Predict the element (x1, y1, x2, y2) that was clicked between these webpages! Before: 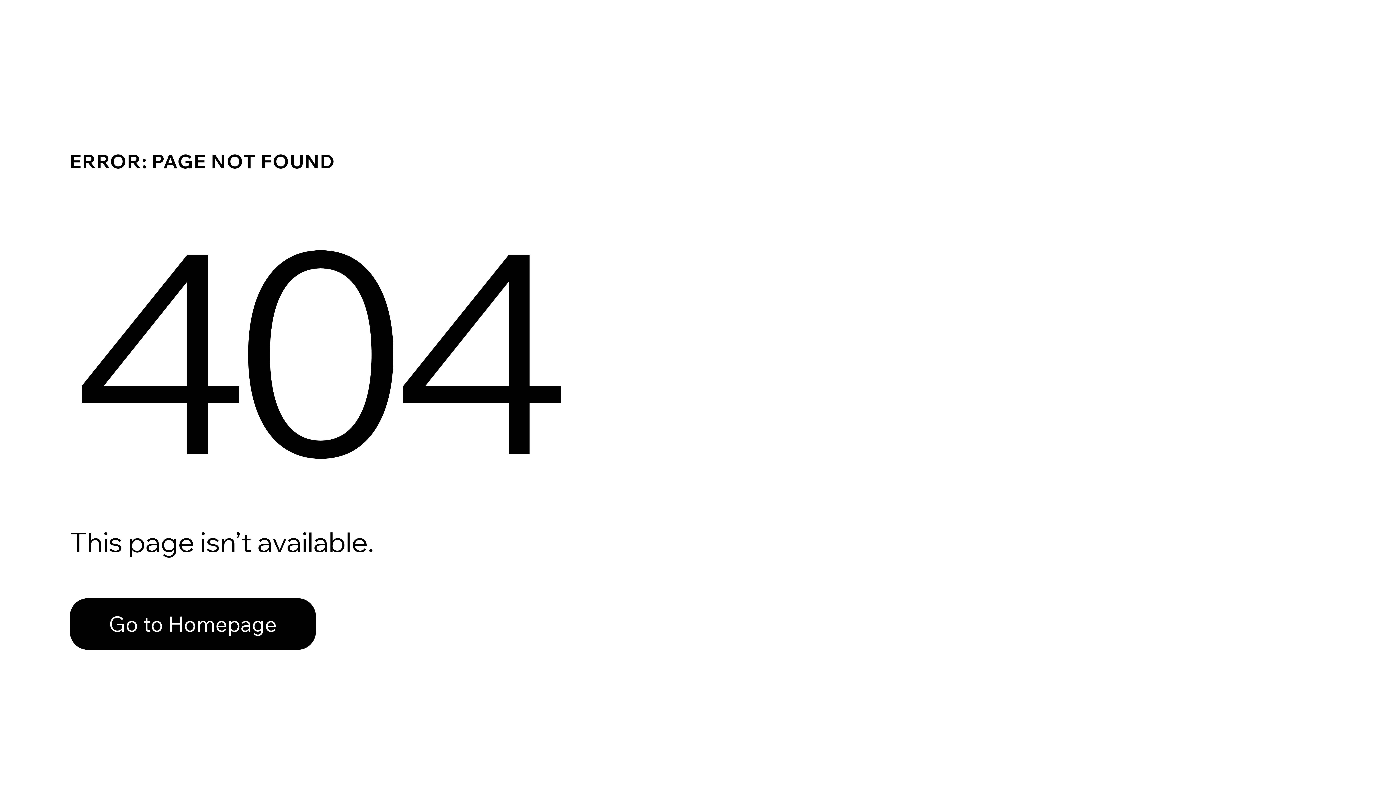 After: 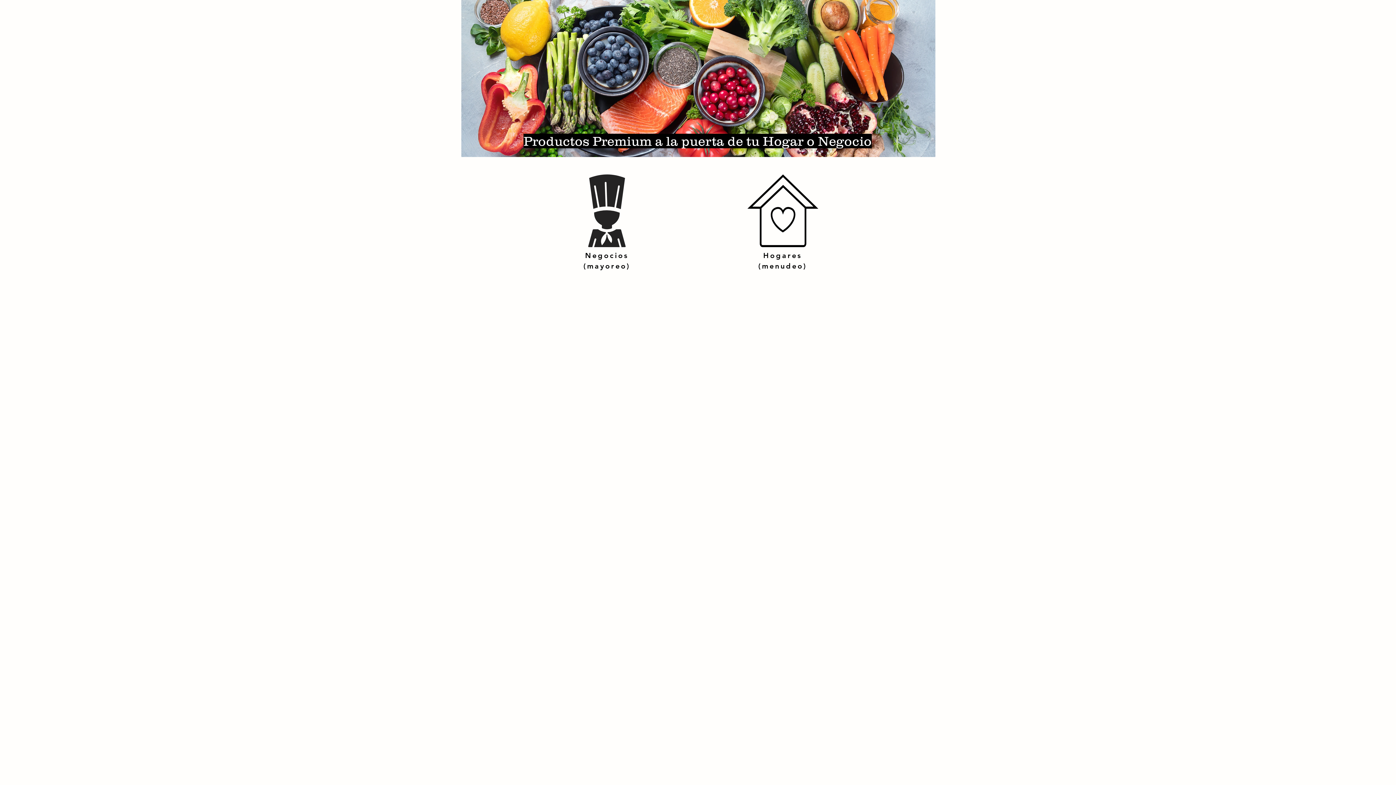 Action: bbox: (69, 582, 768, 659) label: Go to Homepage